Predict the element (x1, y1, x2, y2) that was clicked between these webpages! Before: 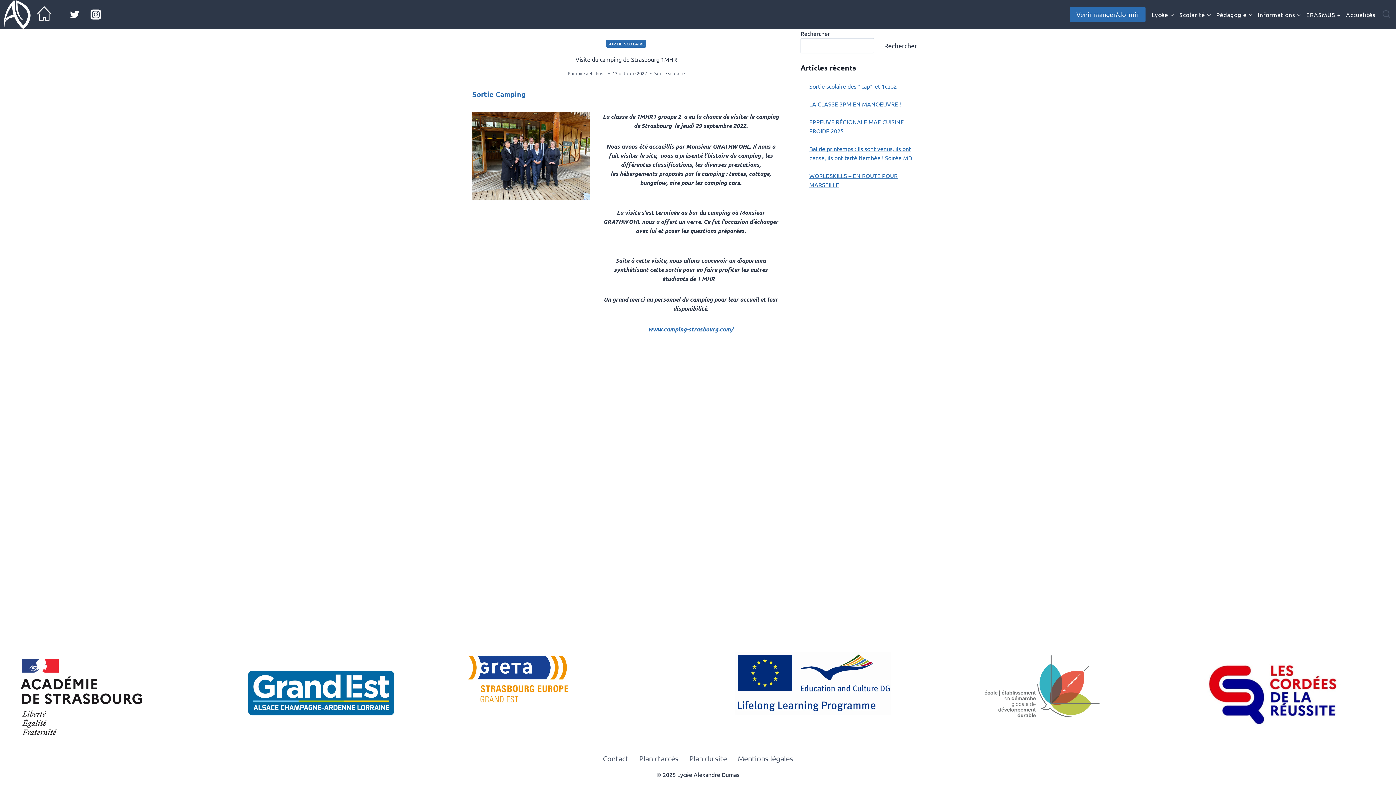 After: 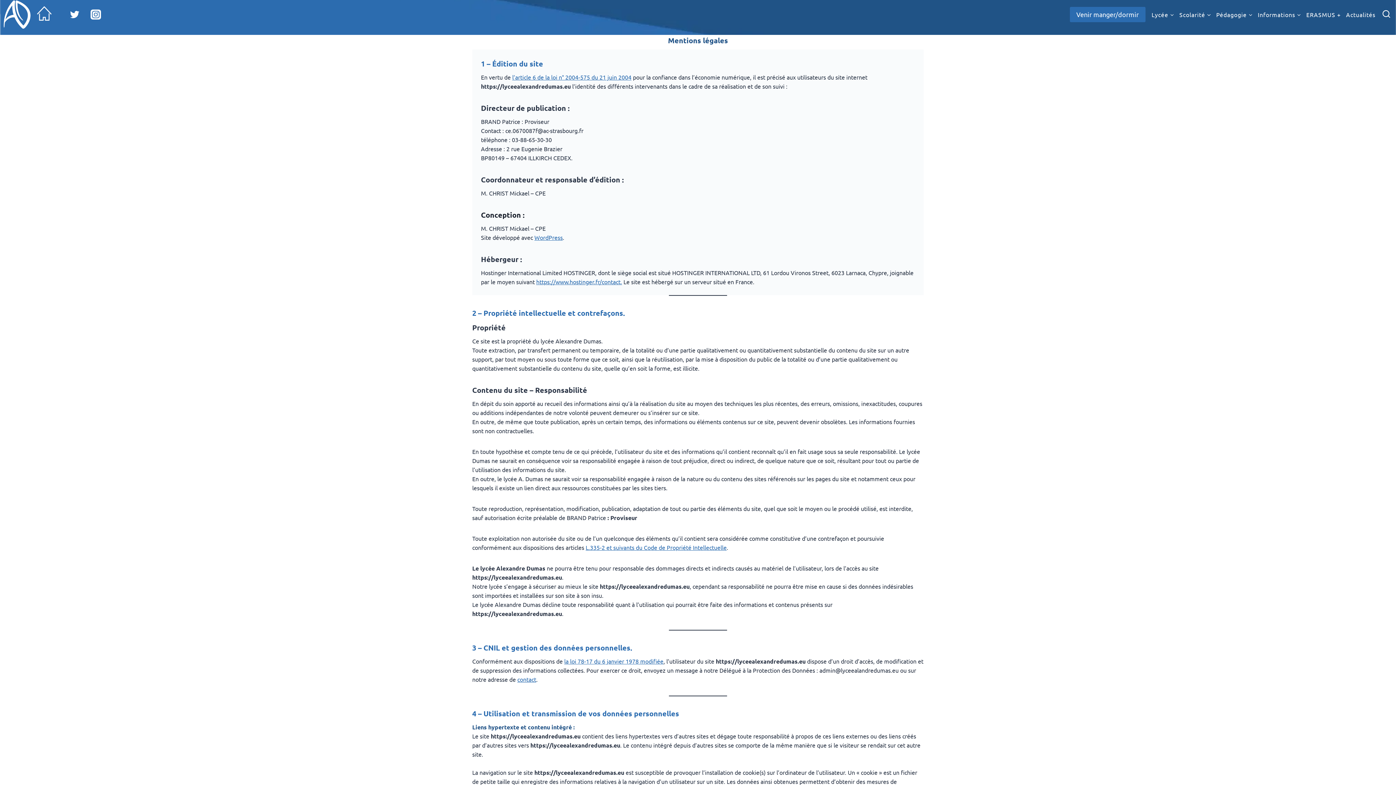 Action: label: Mentions légales bbox: (732, 753, 798, 764)